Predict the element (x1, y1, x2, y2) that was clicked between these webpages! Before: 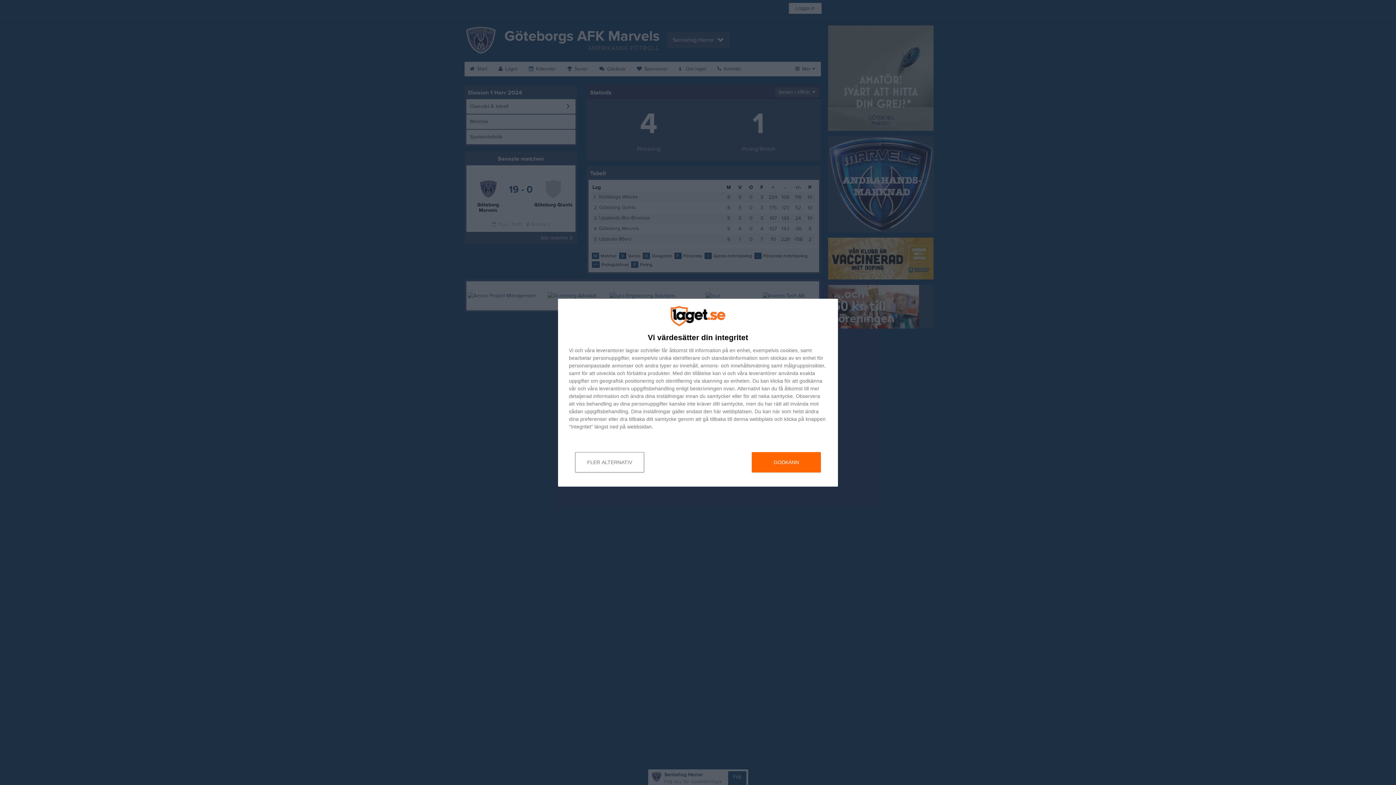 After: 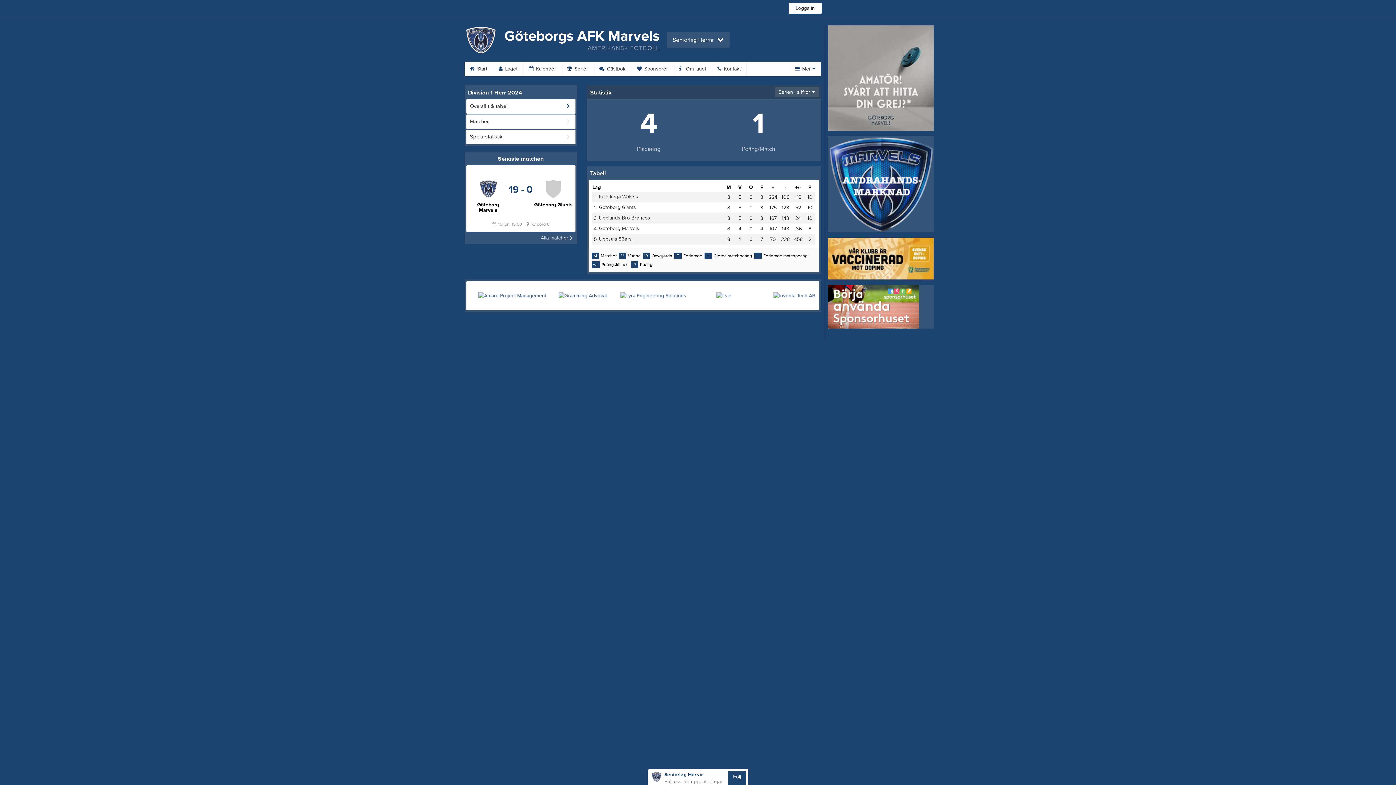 Action: bbox: (752, 452, 821, 472) label: GODKÄNN